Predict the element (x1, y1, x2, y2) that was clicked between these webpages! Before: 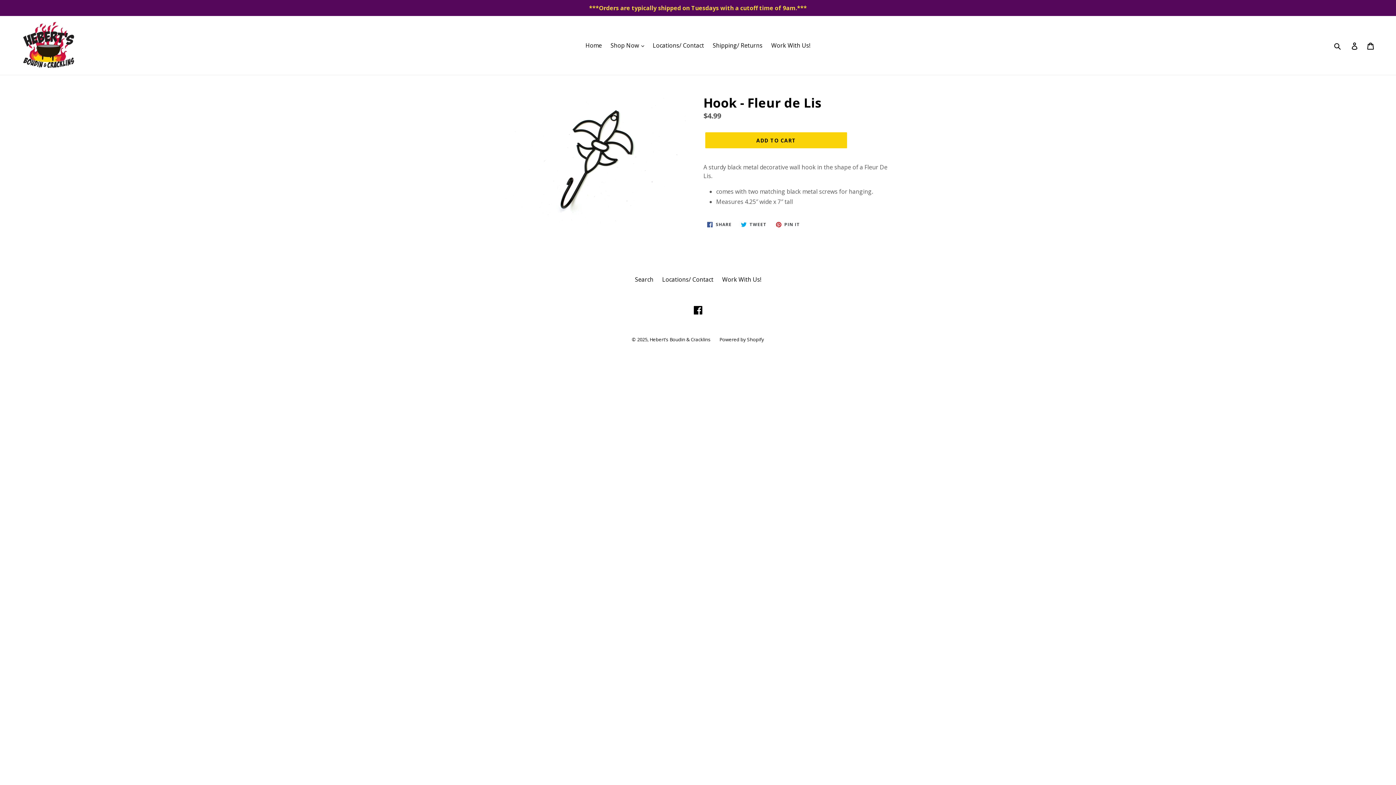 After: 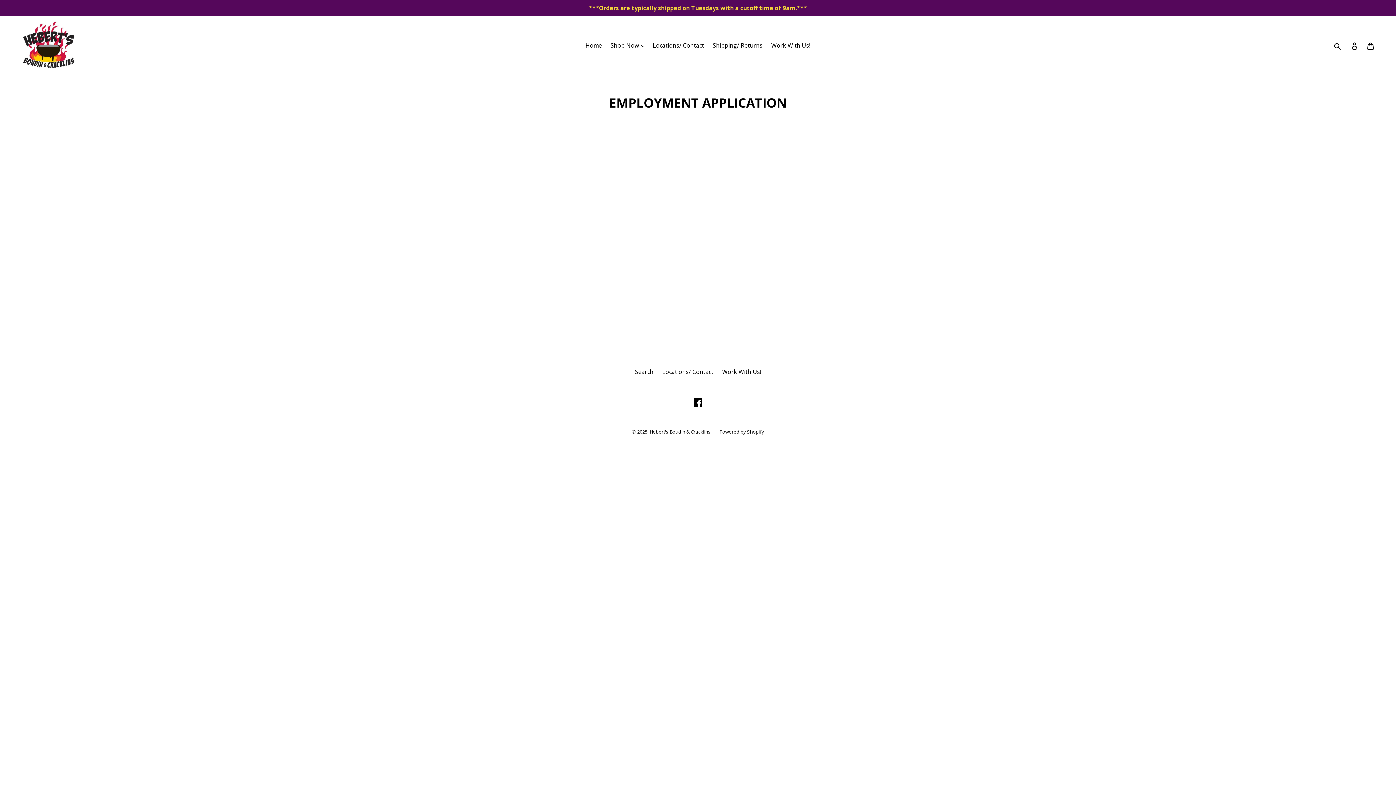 Action: label: Work With Us! bbox: (767, 40, 814, 50)